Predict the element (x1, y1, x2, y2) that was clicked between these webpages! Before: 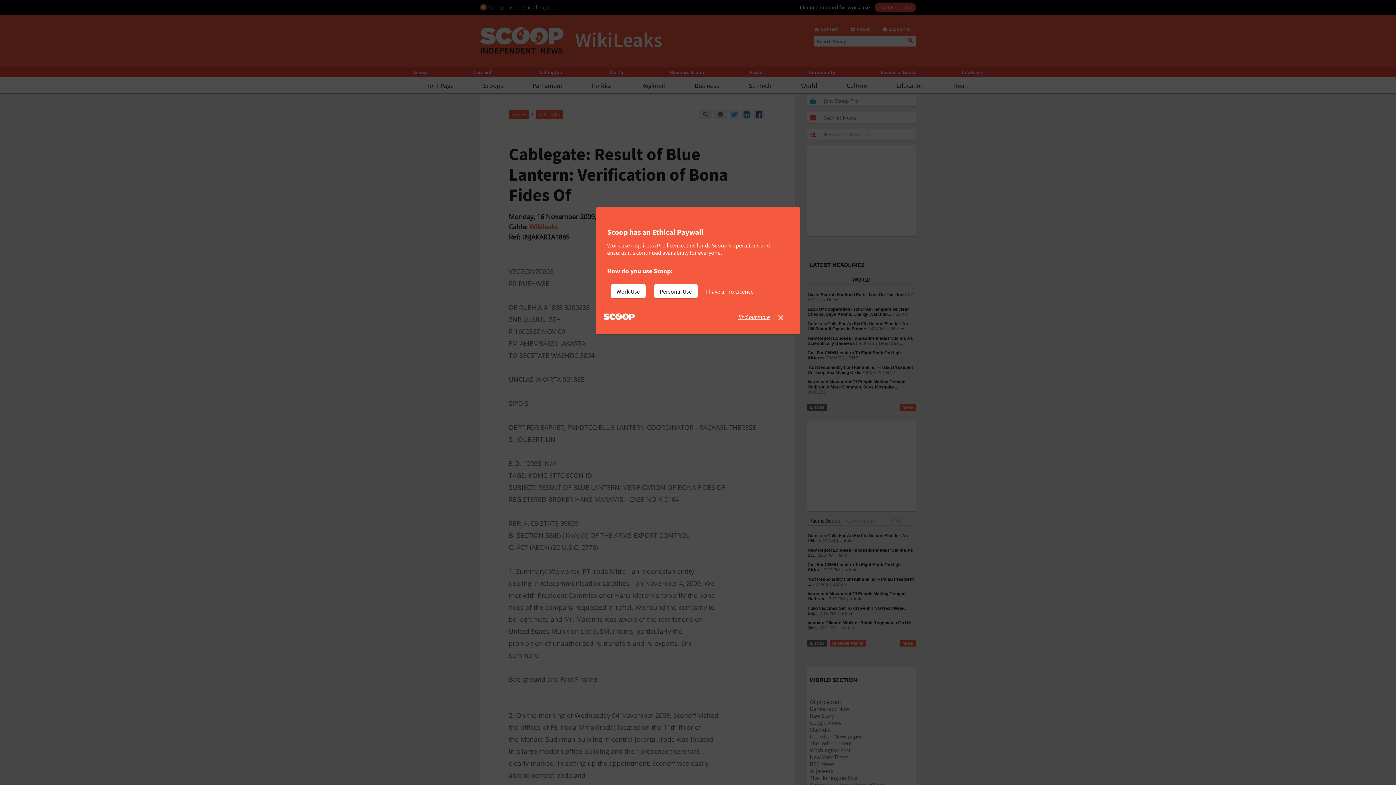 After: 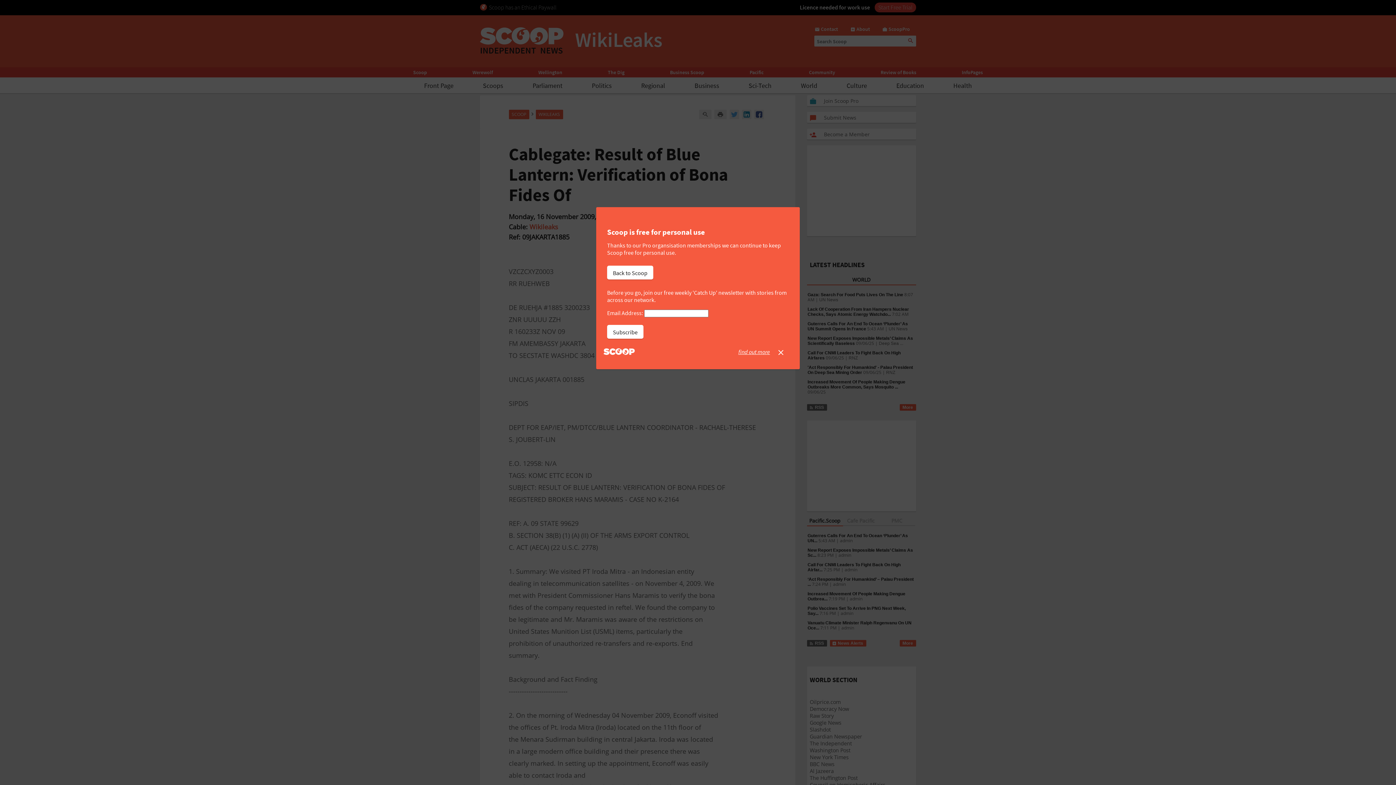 Action: label: Personal Use bbox: (654, 284, 697, 298)